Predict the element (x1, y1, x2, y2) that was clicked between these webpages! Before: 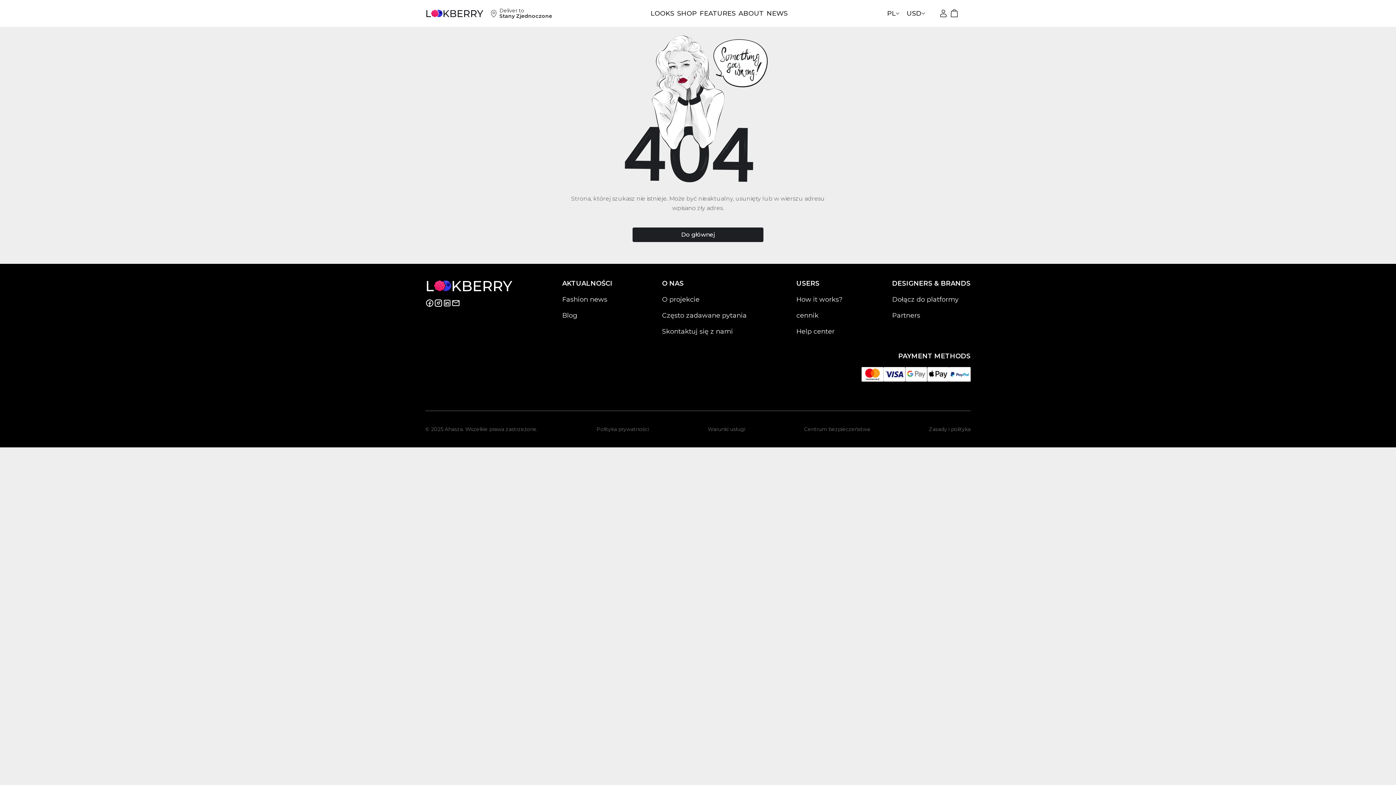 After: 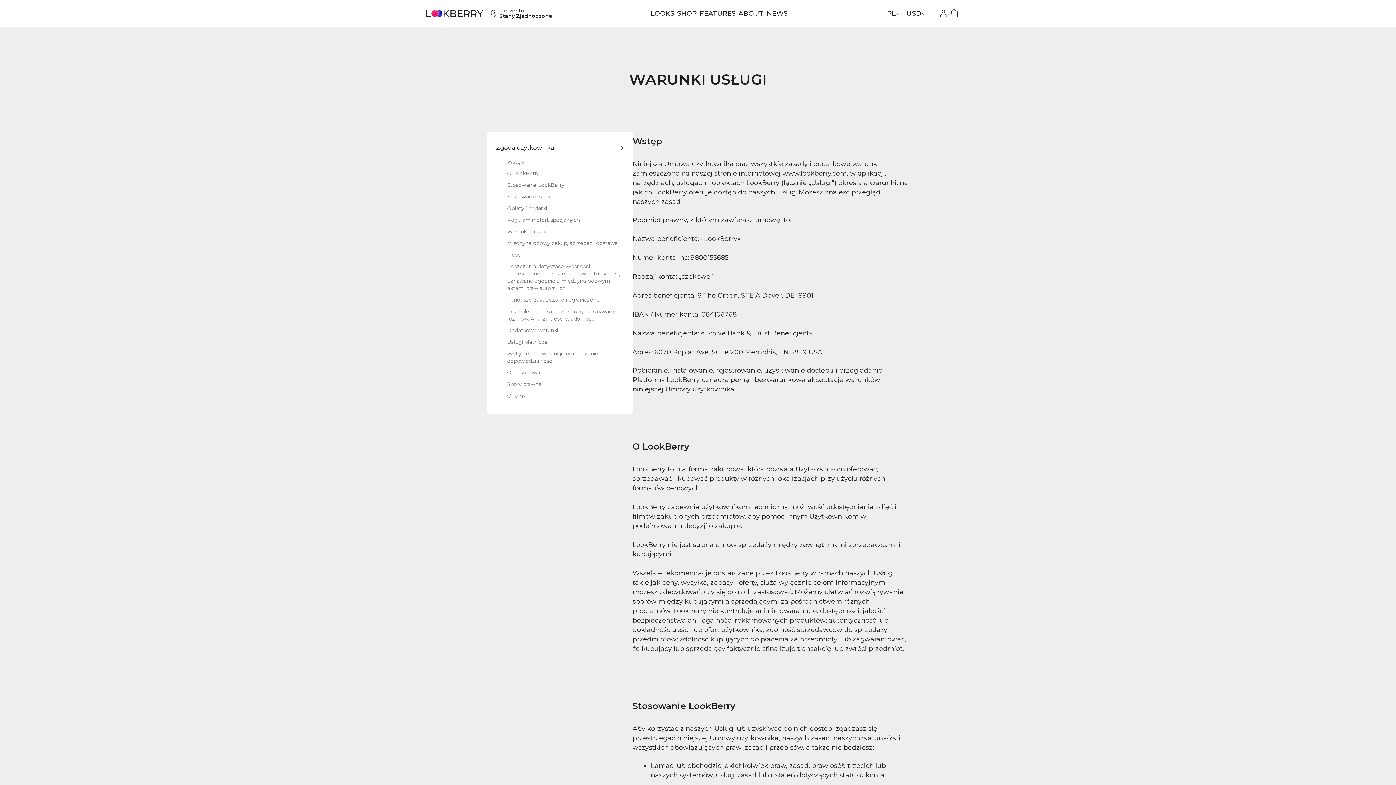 Action: bbox: (708, 425, 745, 433) label: Warunki usługi